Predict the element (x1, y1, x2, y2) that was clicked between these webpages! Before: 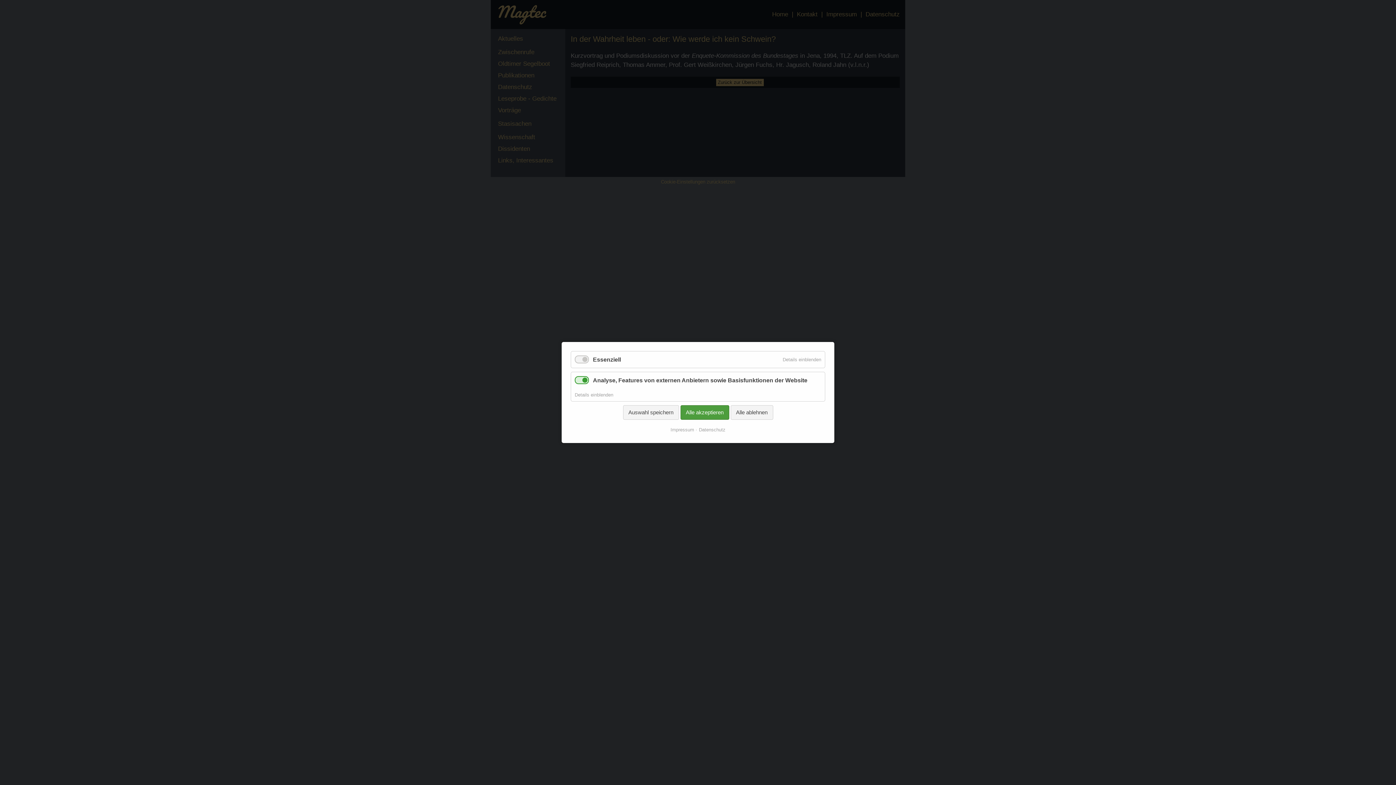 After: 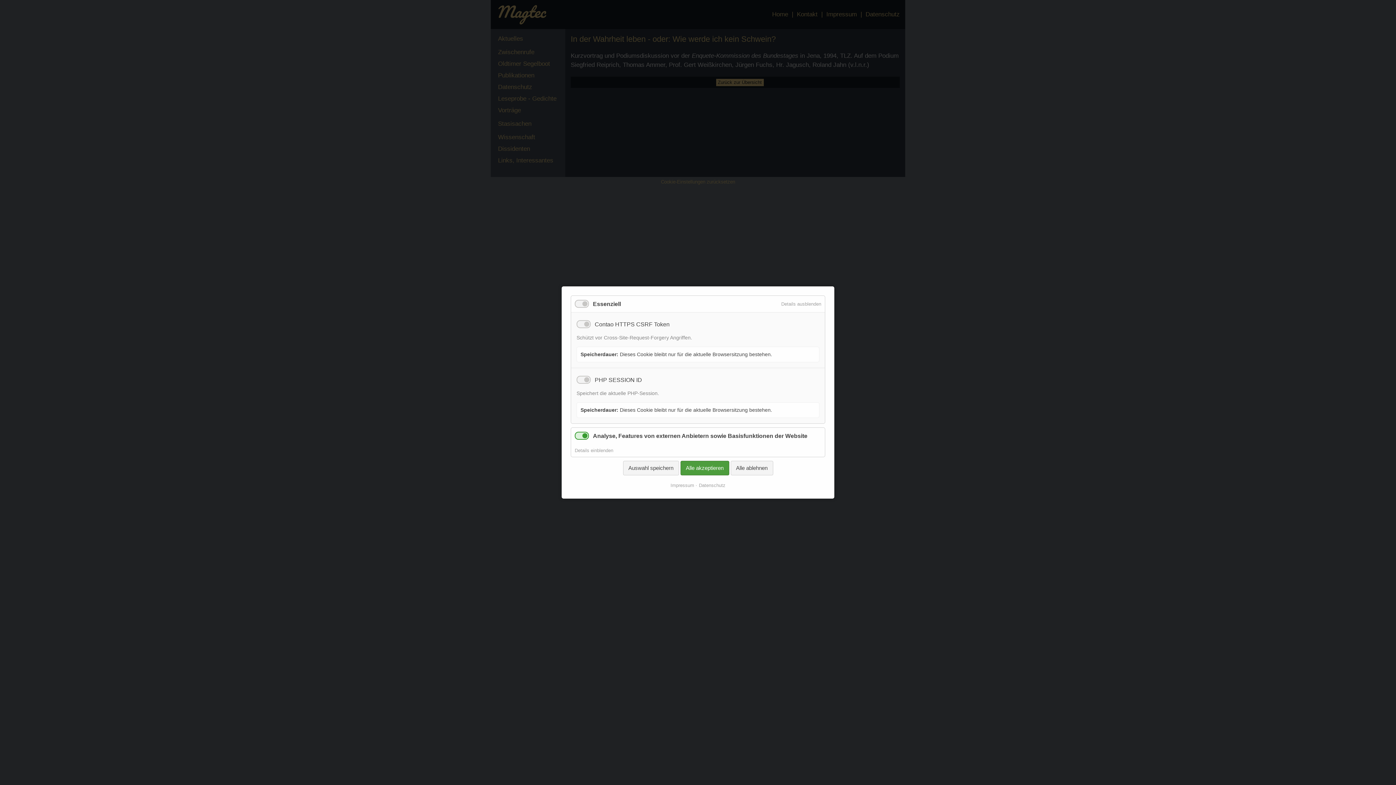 Action: bbox: (779, 351, 825, 368) label: Details einblenden